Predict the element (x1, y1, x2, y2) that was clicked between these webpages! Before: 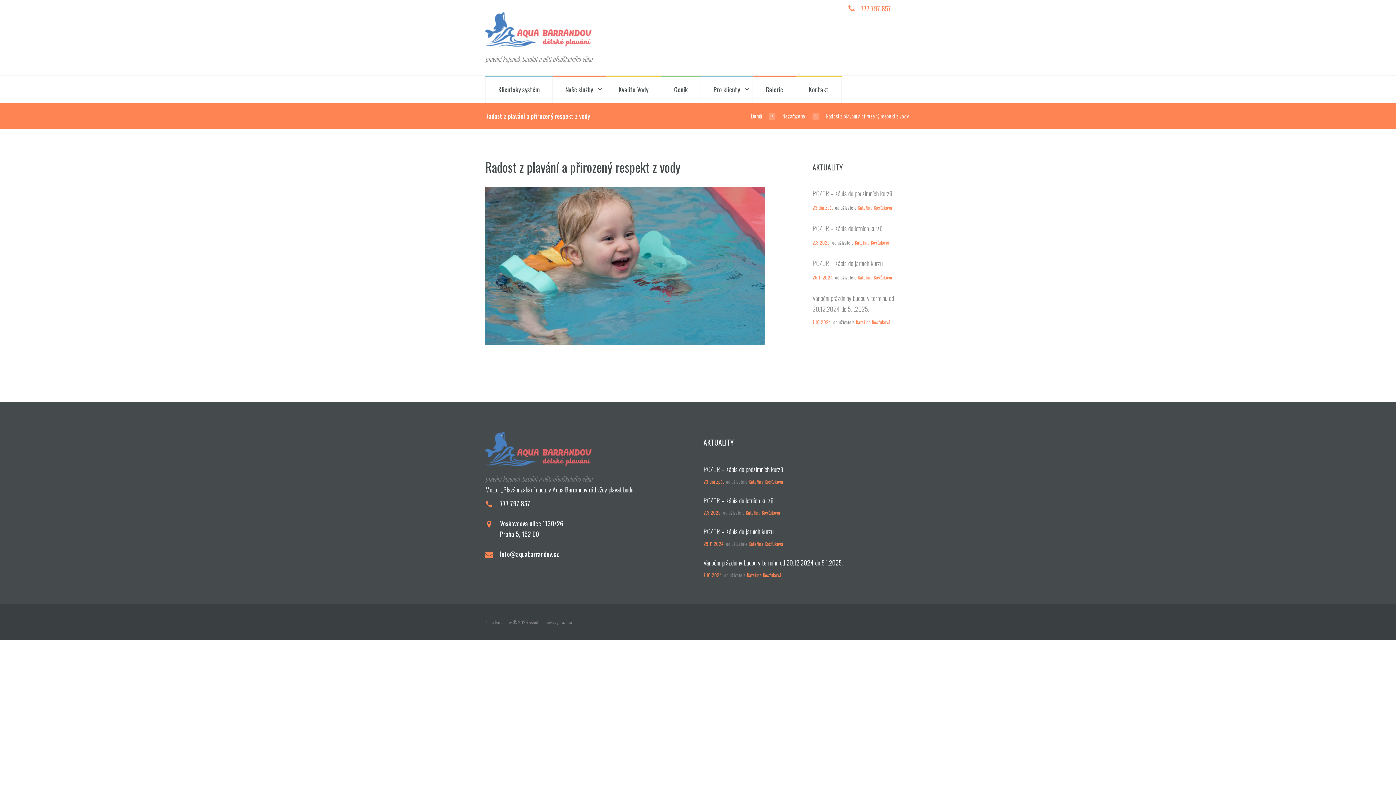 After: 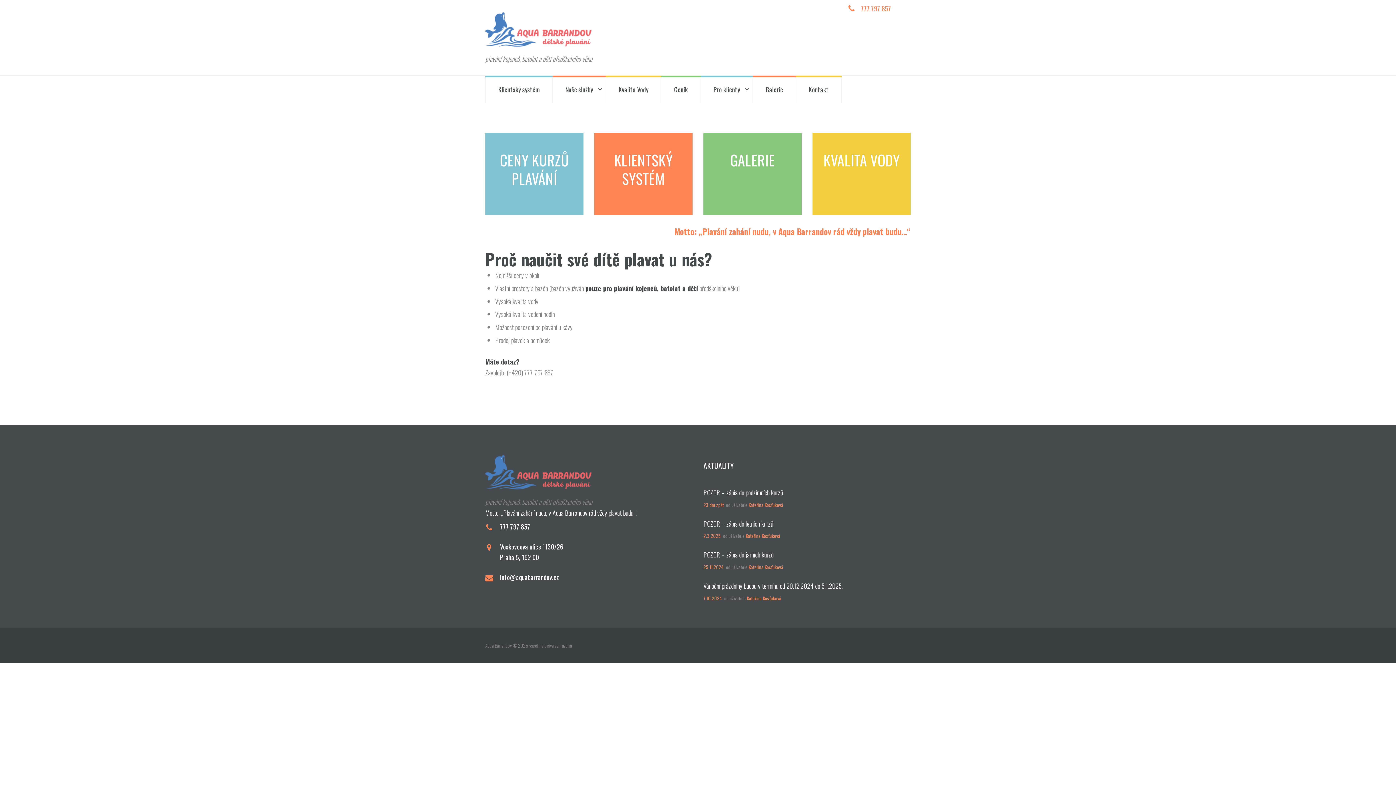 Action: label: 

plavání kojenců, batolat a dětí předškolního věku bbox: (485, 12, 592, 64)